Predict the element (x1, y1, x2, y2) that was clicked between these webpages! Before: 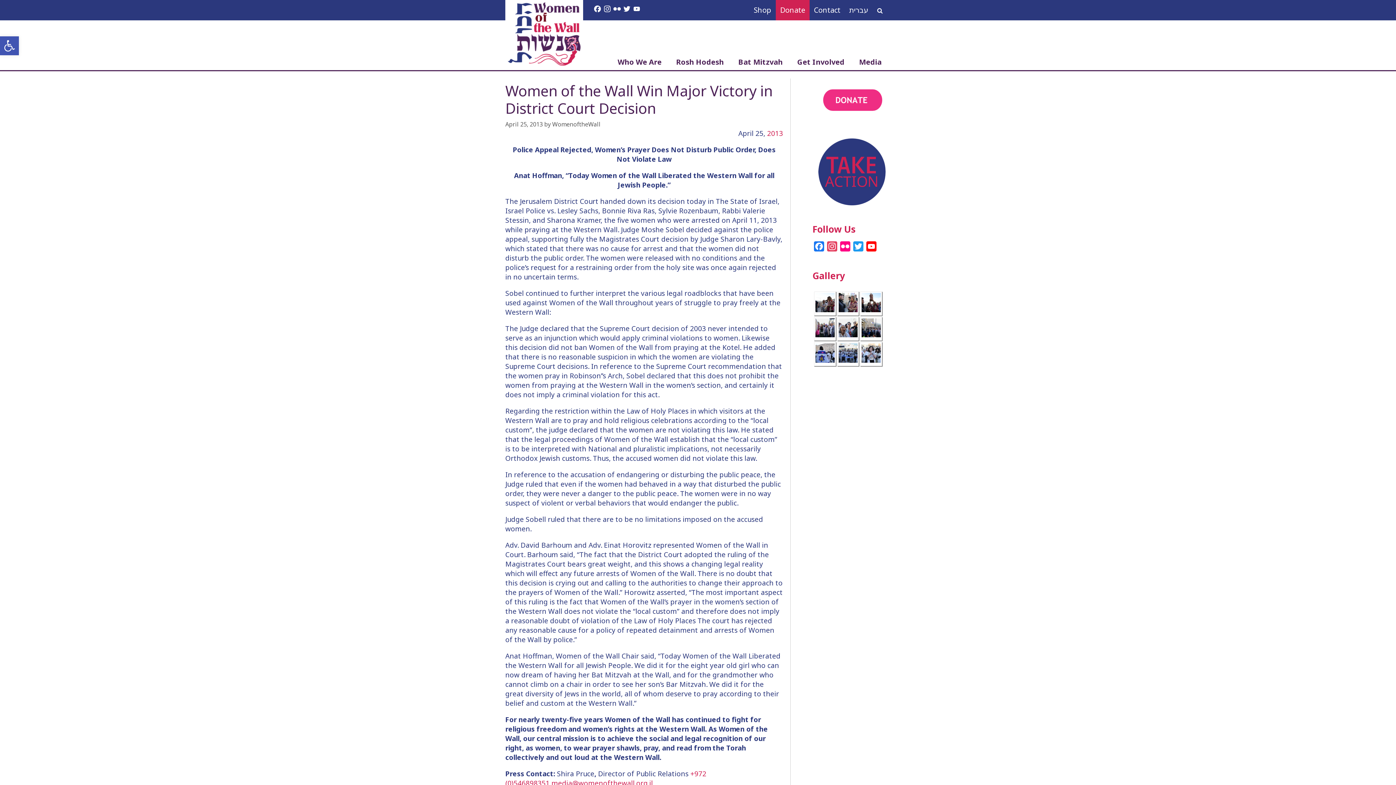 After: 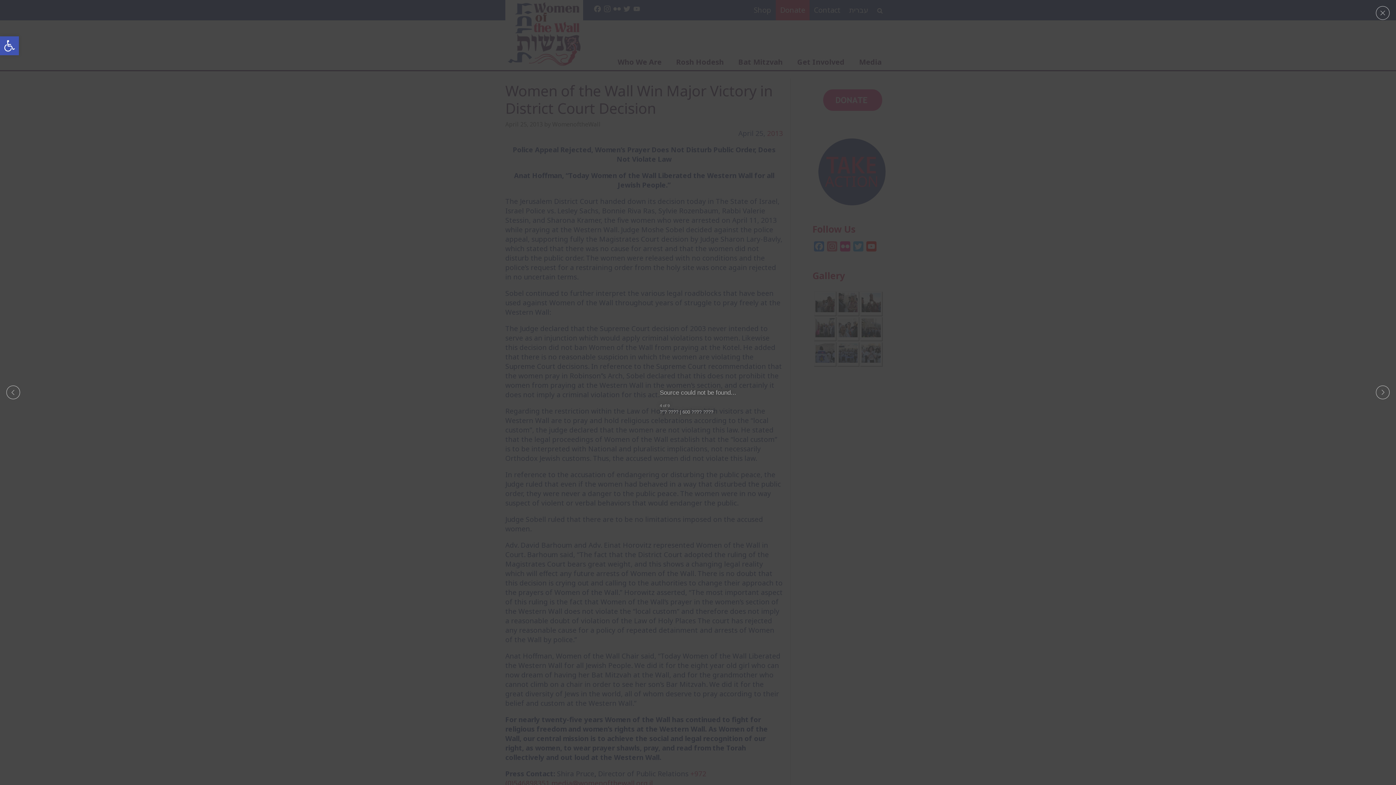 Action: bbox: (814, 317, 835, 340)